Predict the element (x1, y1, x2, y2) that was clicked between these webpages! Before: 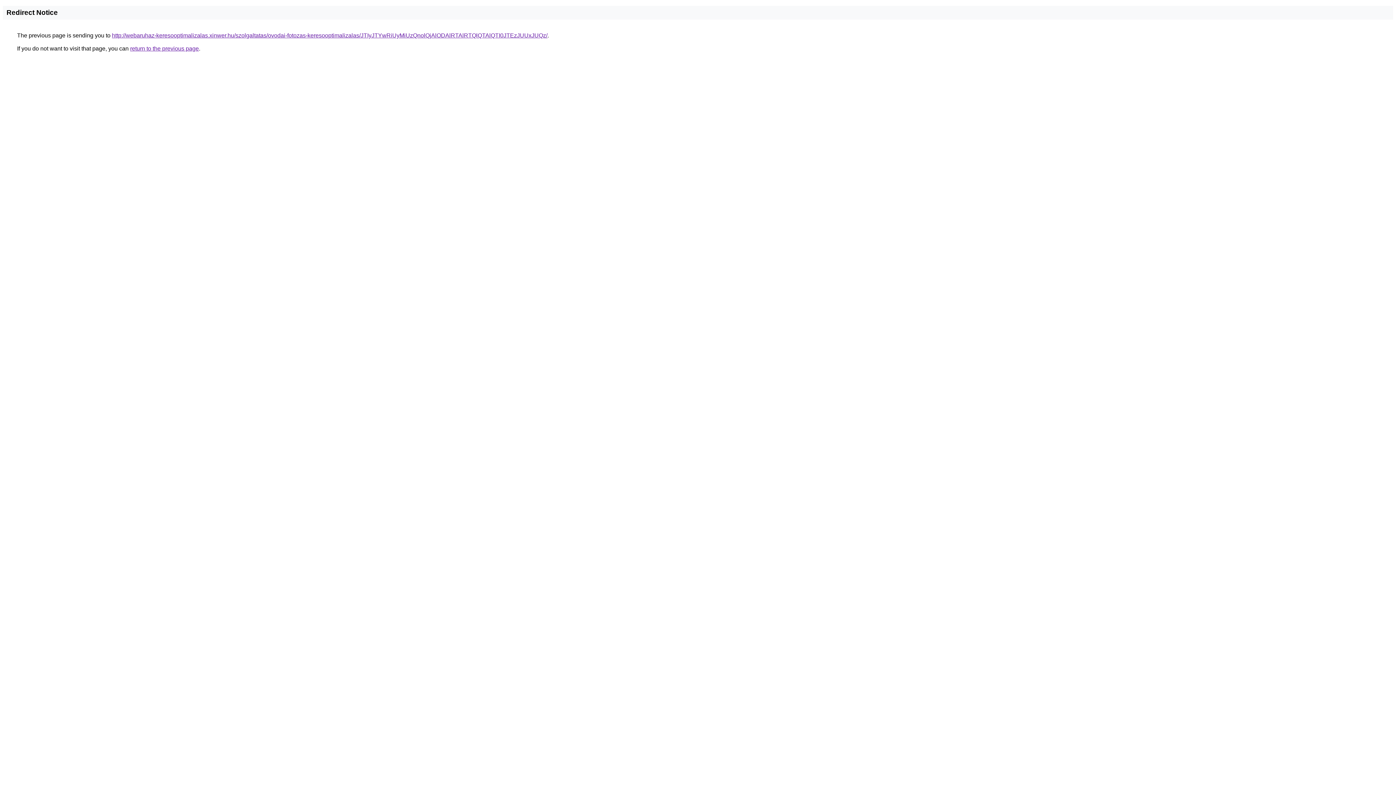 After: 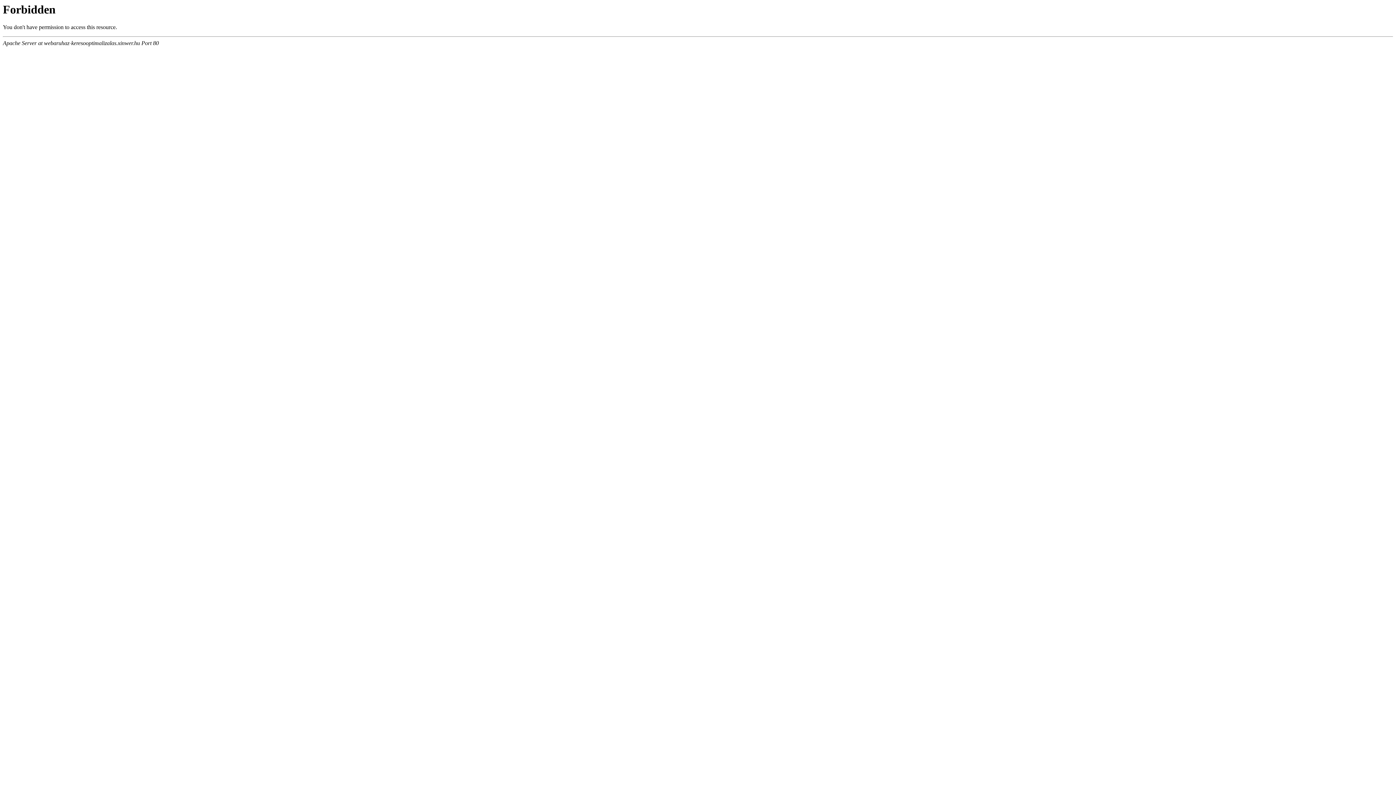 Action: label: http://webaruhaz-keresooptimalizalas.xinwer.hu/szolgaltatas/ovodai-fotozas-keresooptimalizalas/JTIyJTYwRiUyMiUzQnolQjAlODAlRTAlRTQlQTAlQTI0JTEzJUUxJUQz/ bbox: (112, 32, 547, 38)